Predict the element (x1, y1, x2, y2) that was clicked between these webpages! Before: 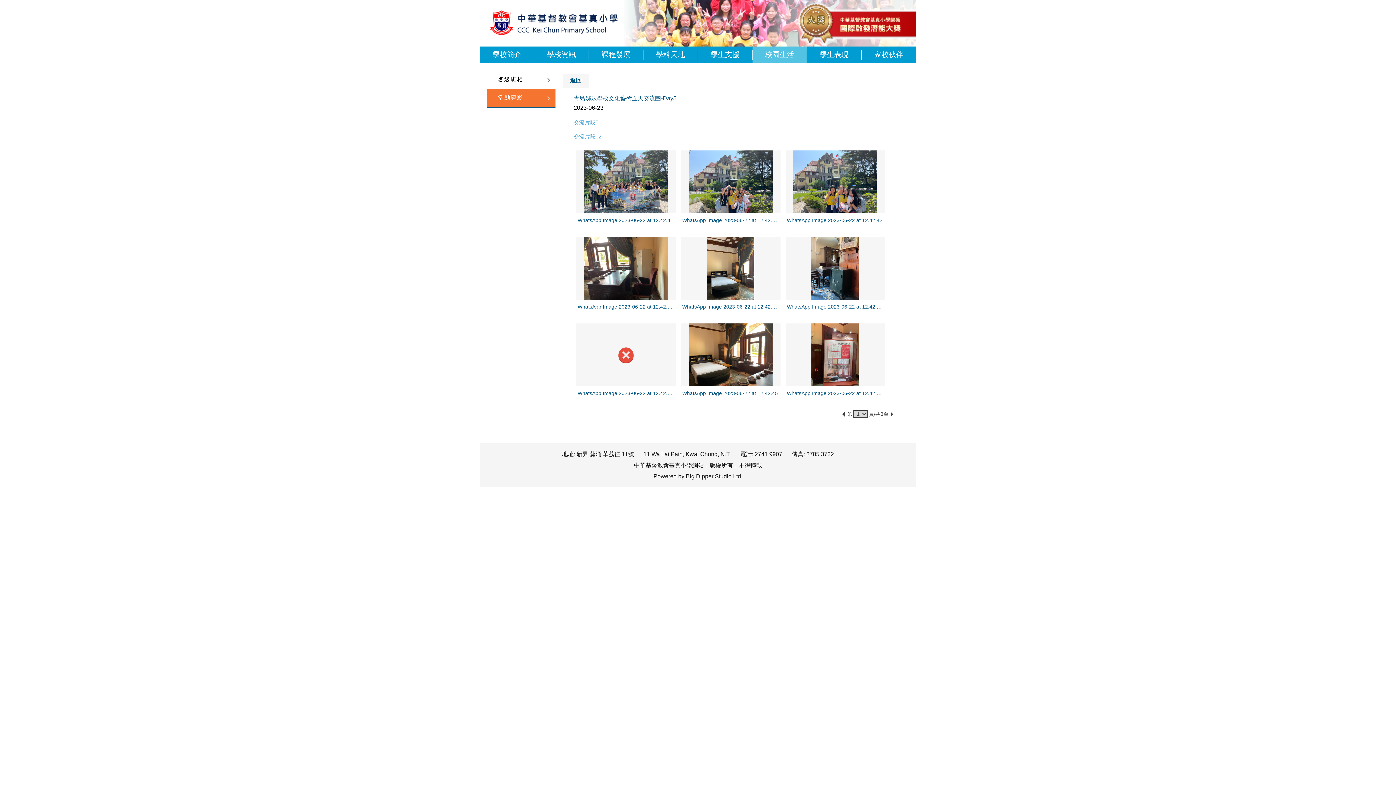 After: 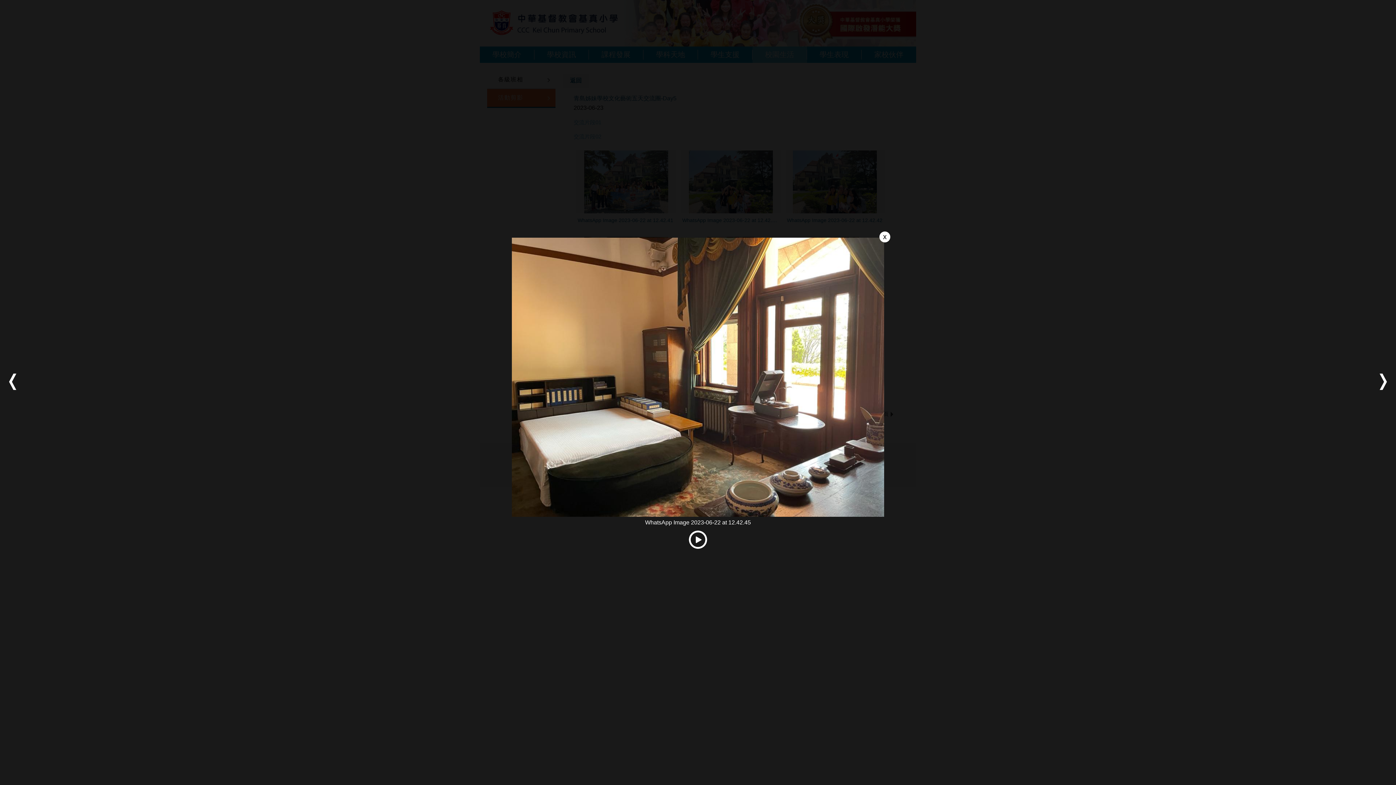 Action: label: WhatsApp Image 2023-06-22 at 12.42.45 bbox: (681, 323, 780, 397)